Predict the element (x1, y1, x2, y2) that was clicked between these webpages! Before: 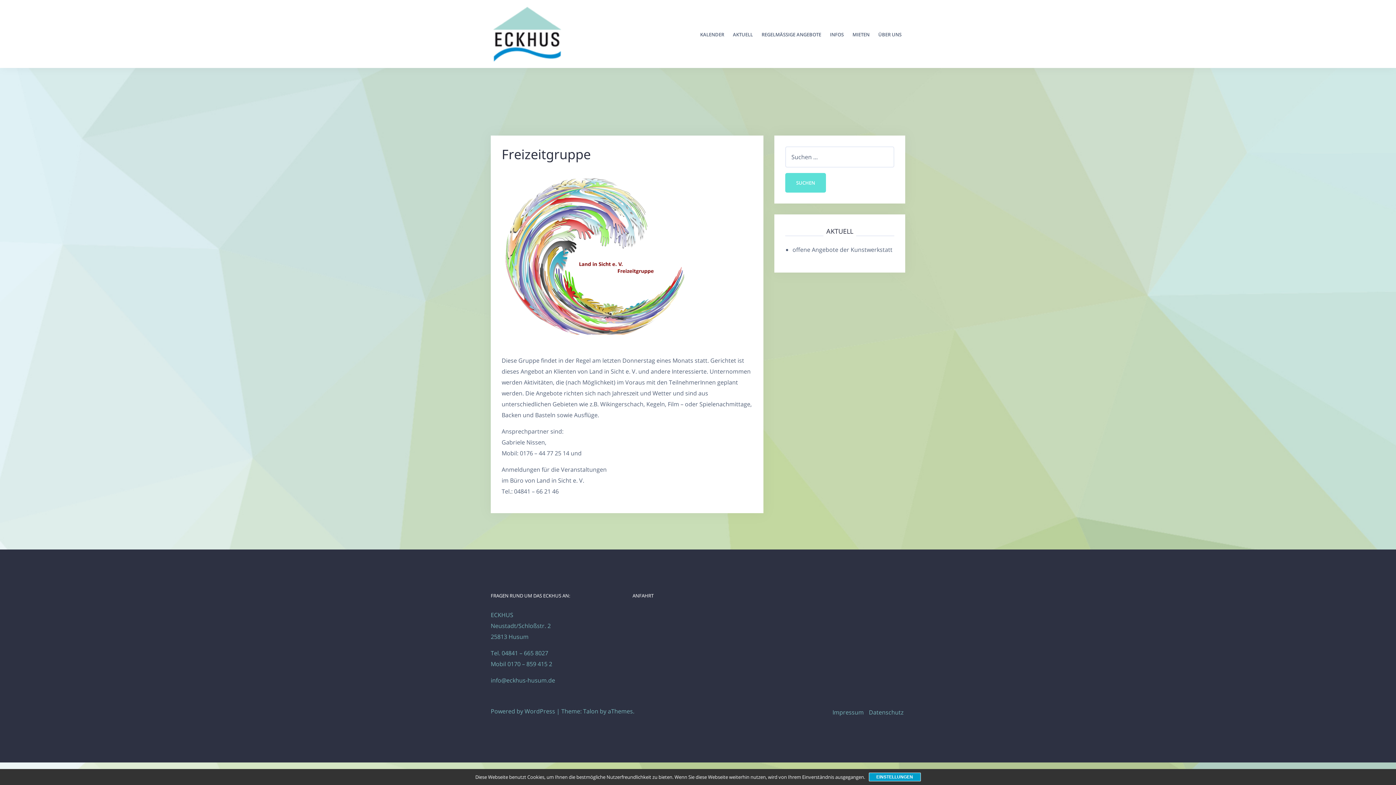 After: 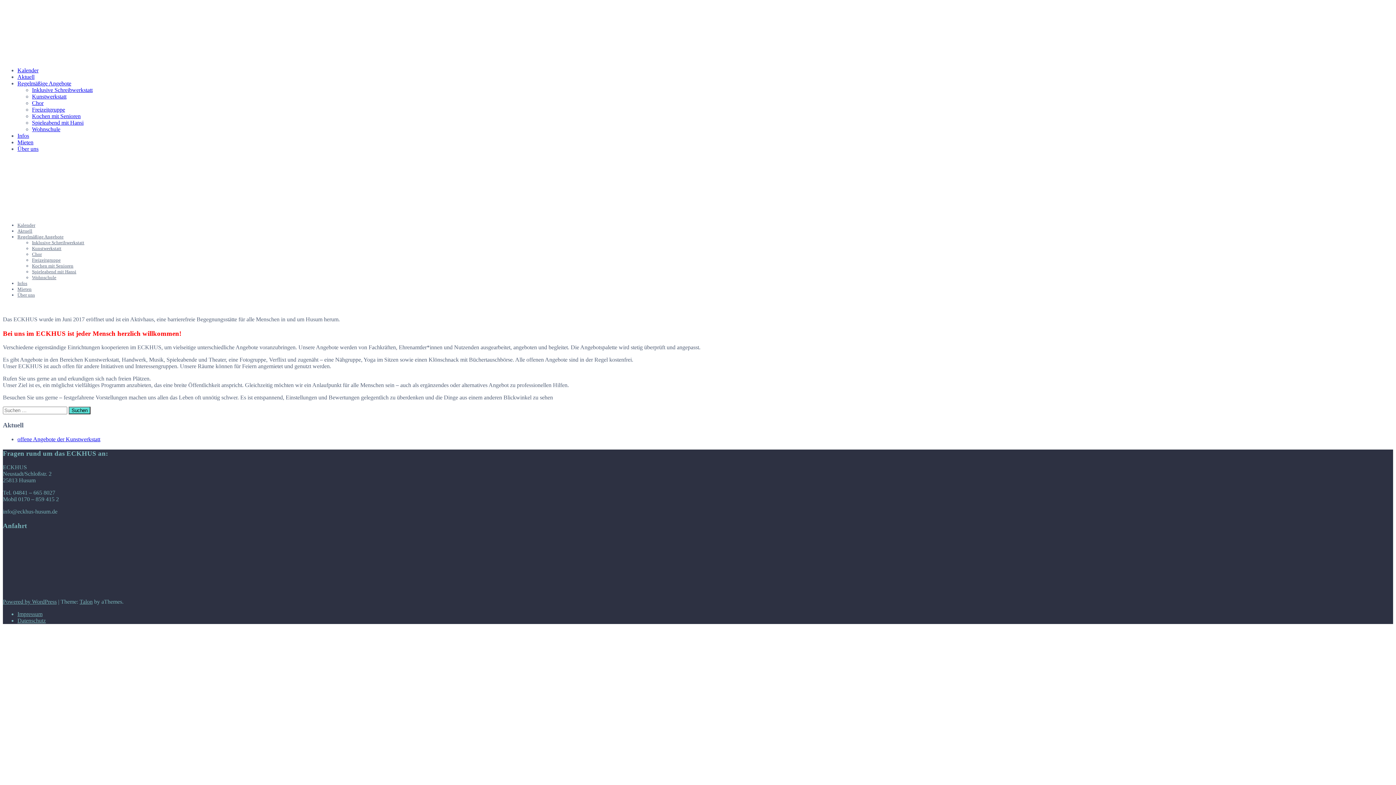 Action: bbox: (490, 29, 563, 37)